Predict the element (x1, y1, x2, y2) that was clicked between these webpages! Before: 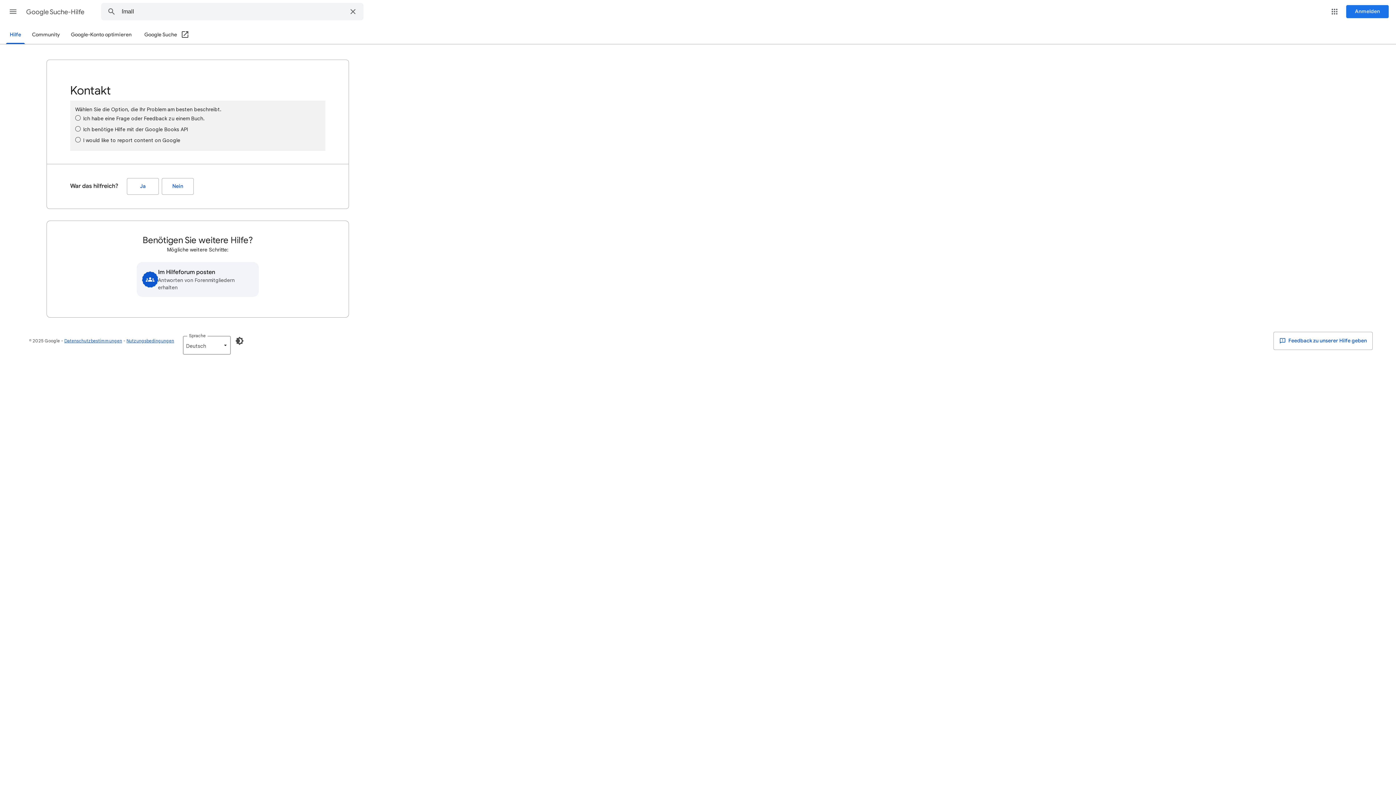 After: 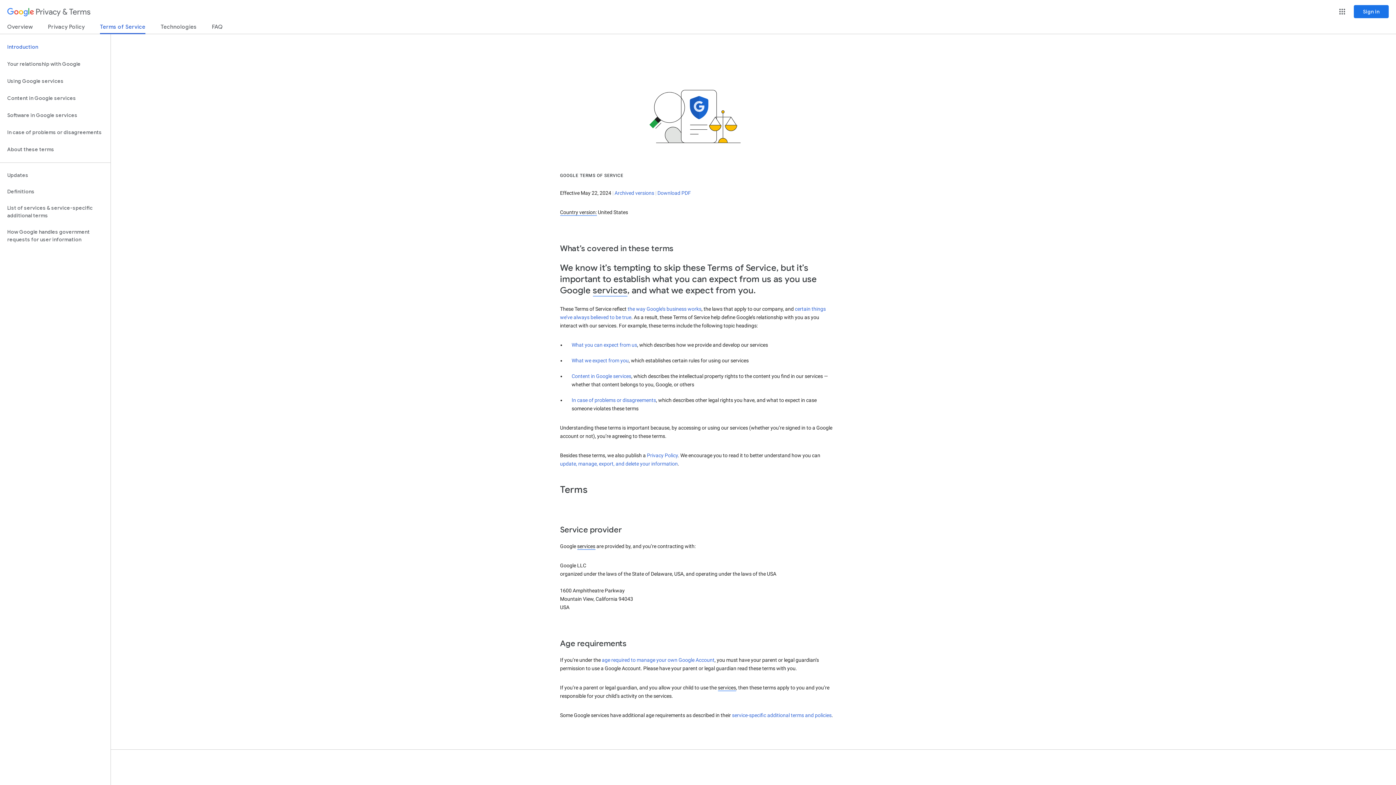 Action: bbox: (126, 338, 174, 343) label: Nutzungsbedingungen